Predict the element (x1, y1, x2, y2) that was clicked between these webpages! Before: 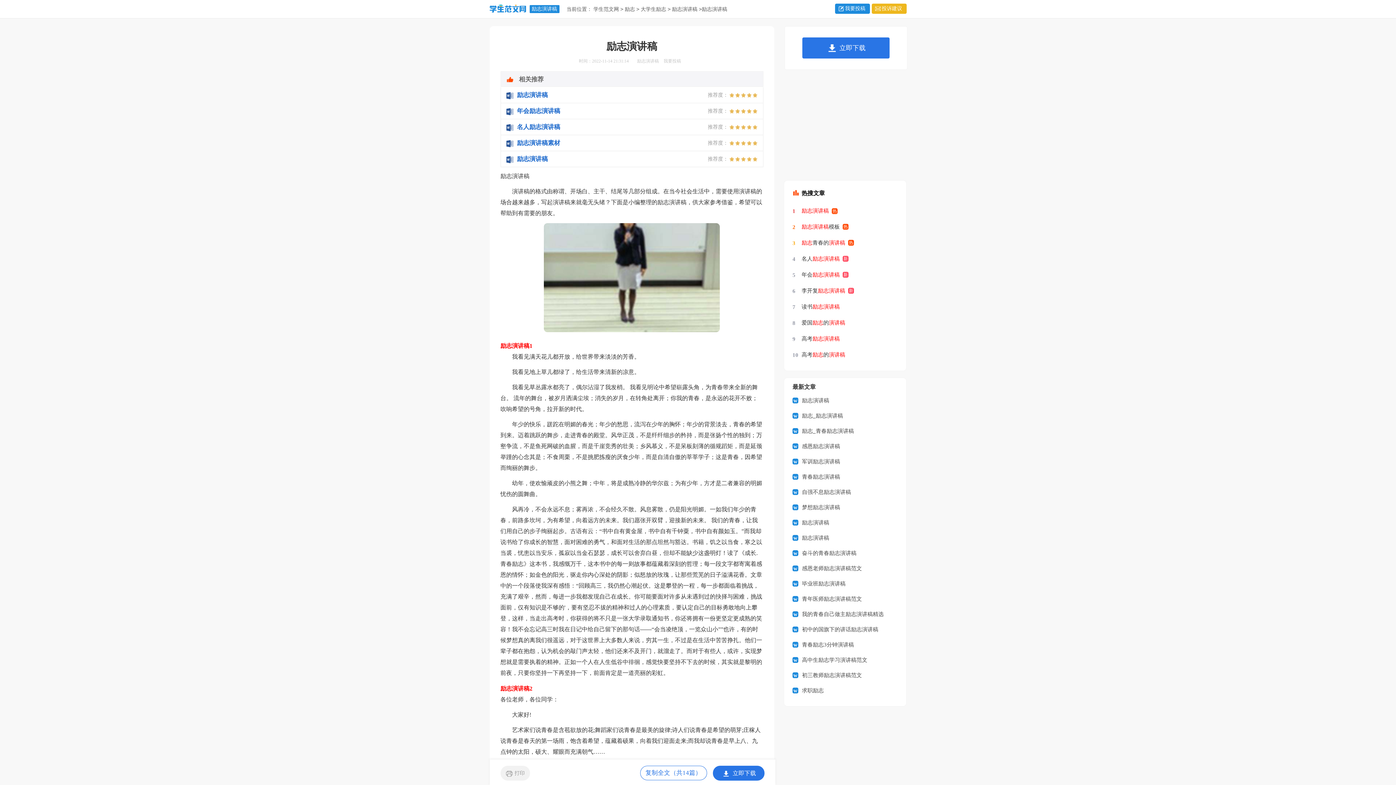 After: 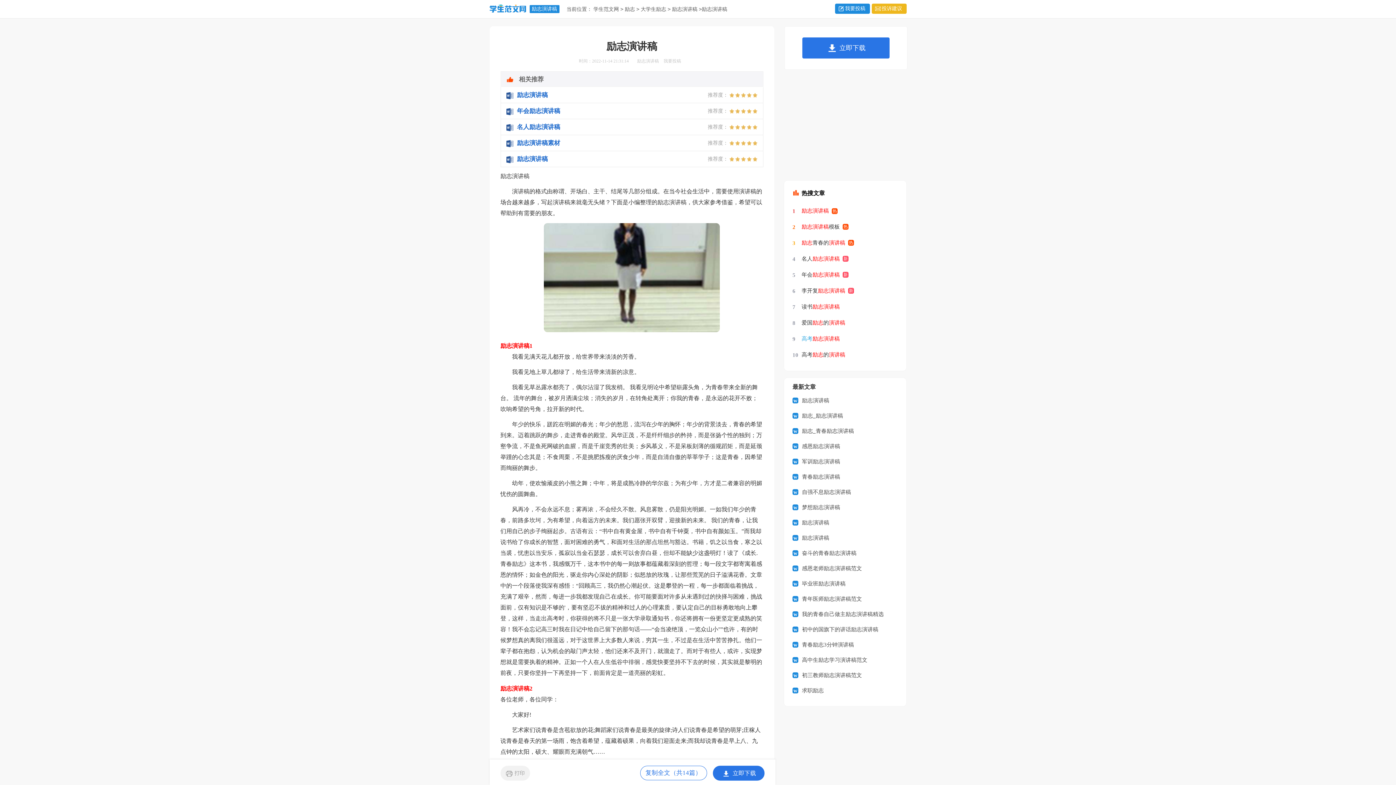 Action: bbox: (801, 330, 840, 346) label: 高考励志演讲稿